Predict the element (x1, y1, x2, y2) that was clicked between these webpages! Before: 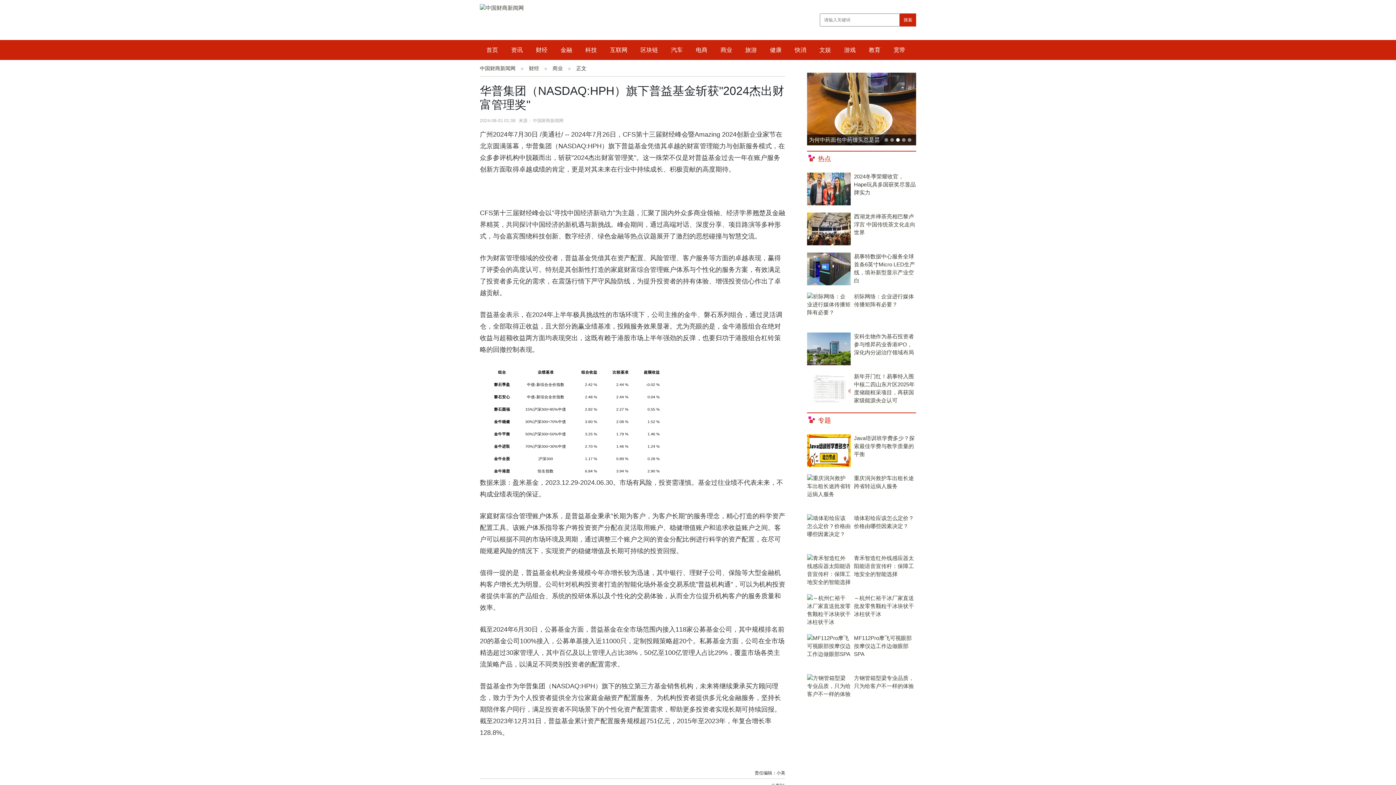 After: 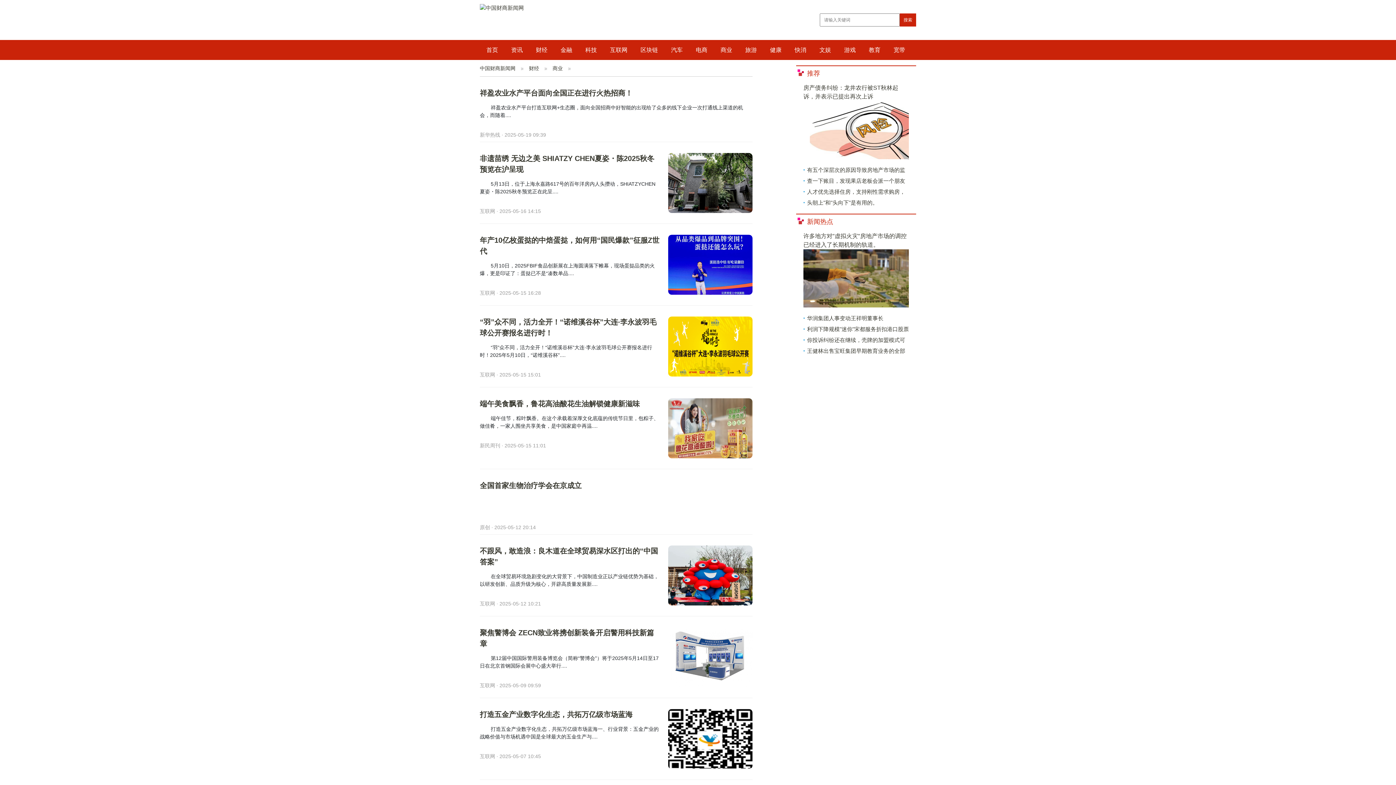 Action: bbox: (552, 60, 570, 76) label: 商业